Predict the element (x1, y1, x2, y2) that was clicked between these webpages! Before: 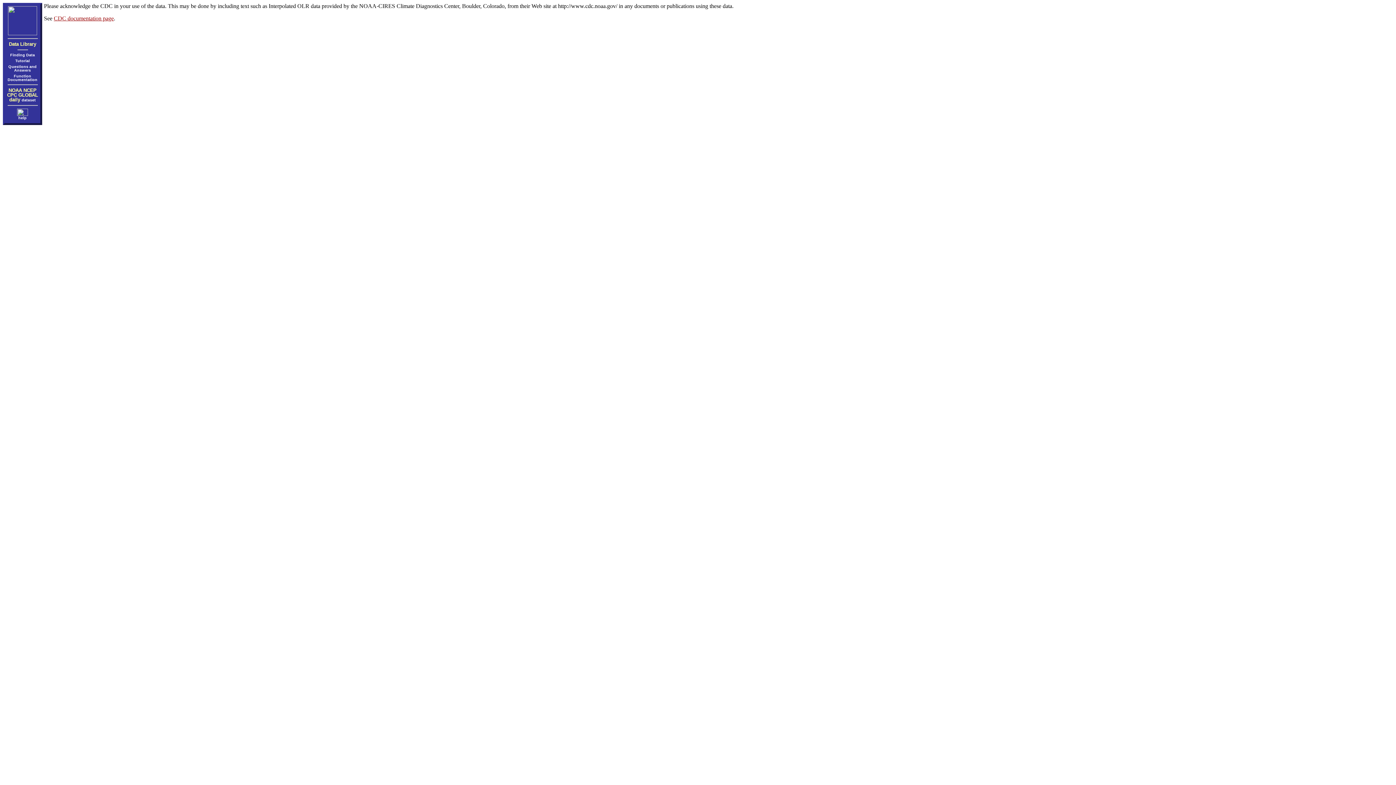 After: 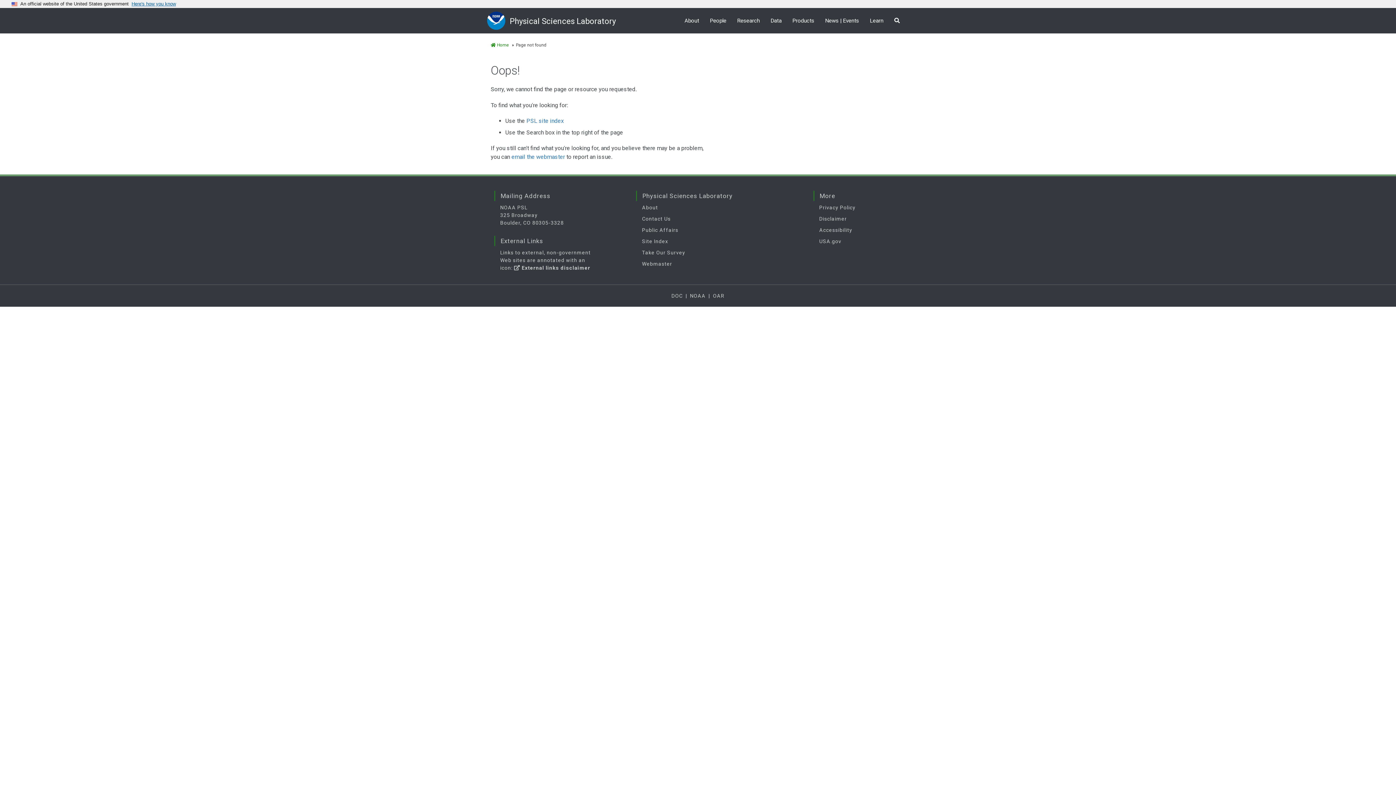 Action: bbox: (53, 15, 113, 21) label: CDC documentation page